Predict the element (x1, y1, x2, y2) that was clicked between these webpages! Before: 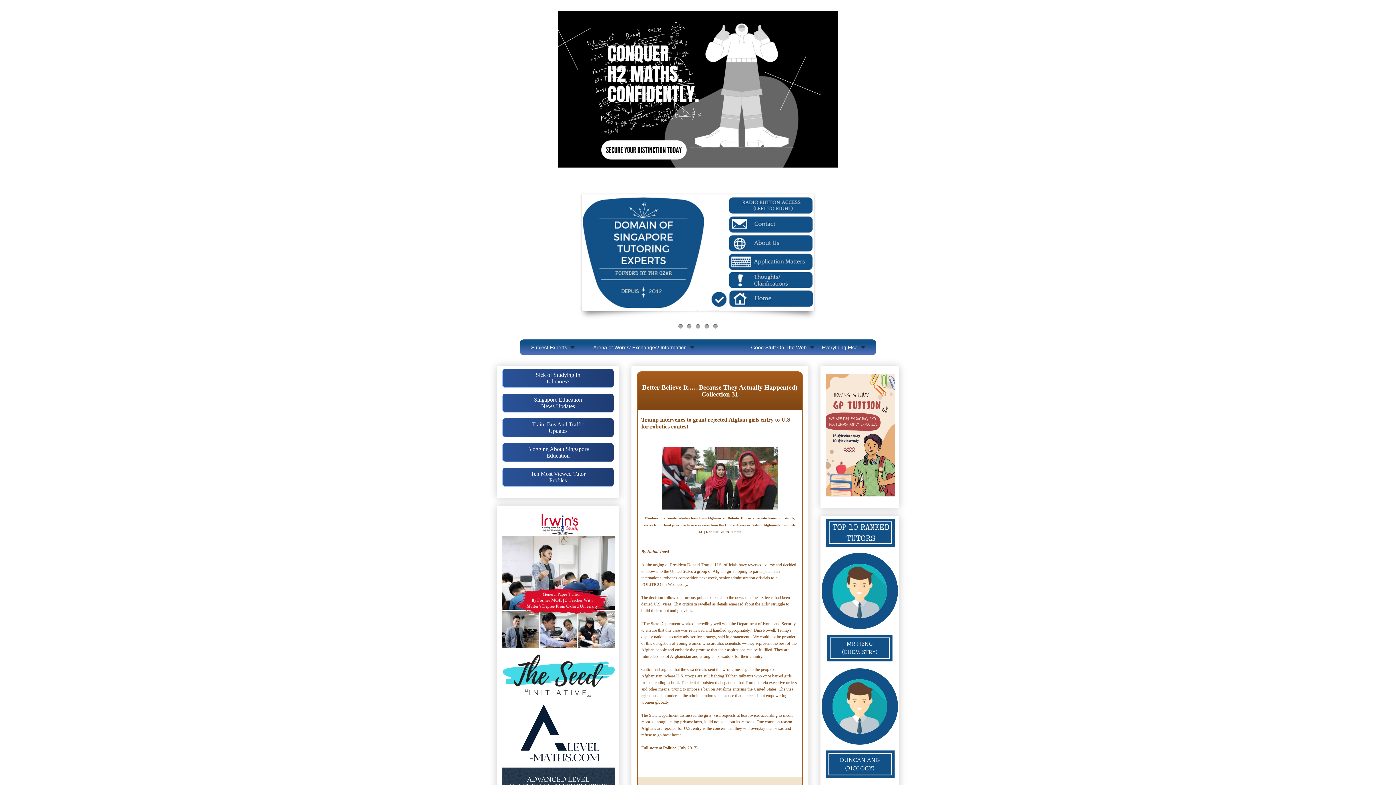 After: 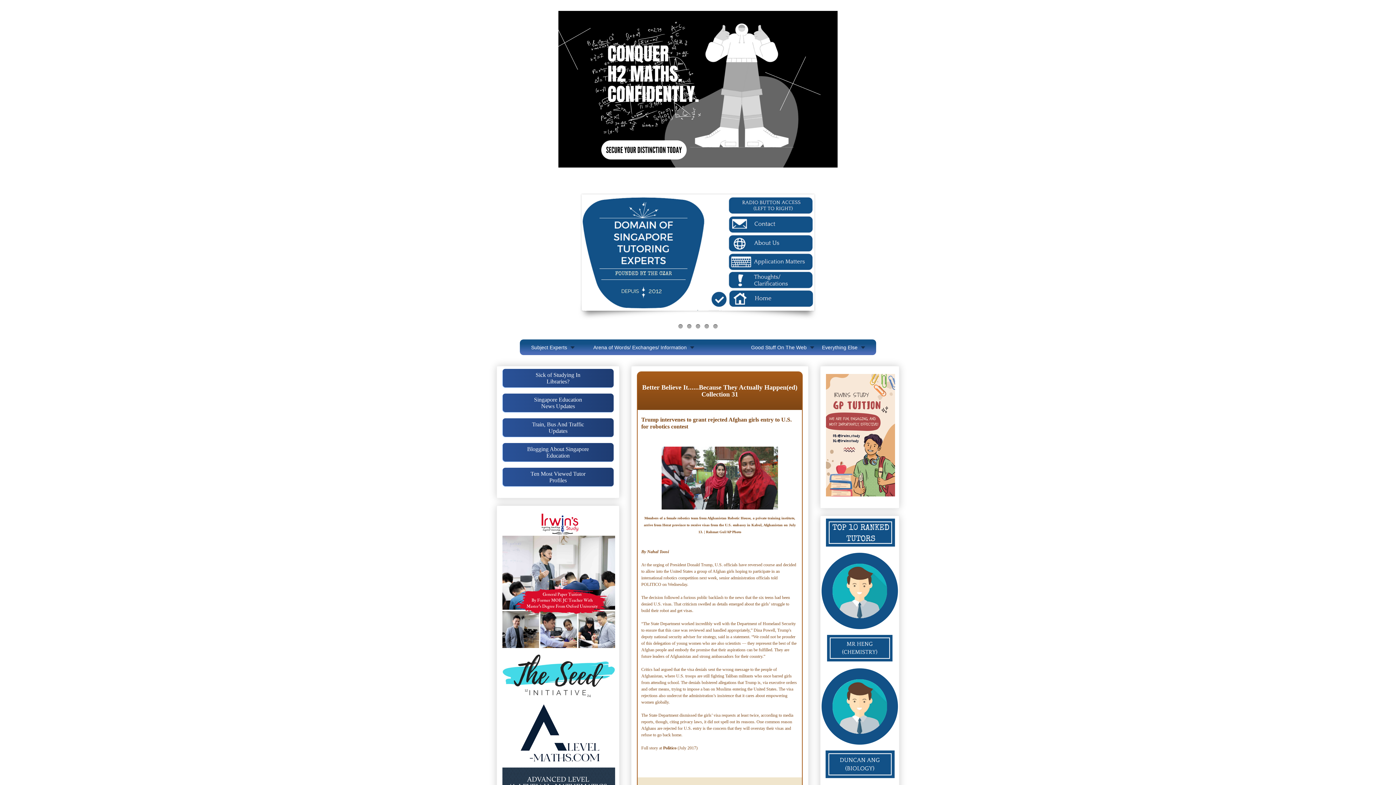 Action: bbox: (826, 368, 893, 503)